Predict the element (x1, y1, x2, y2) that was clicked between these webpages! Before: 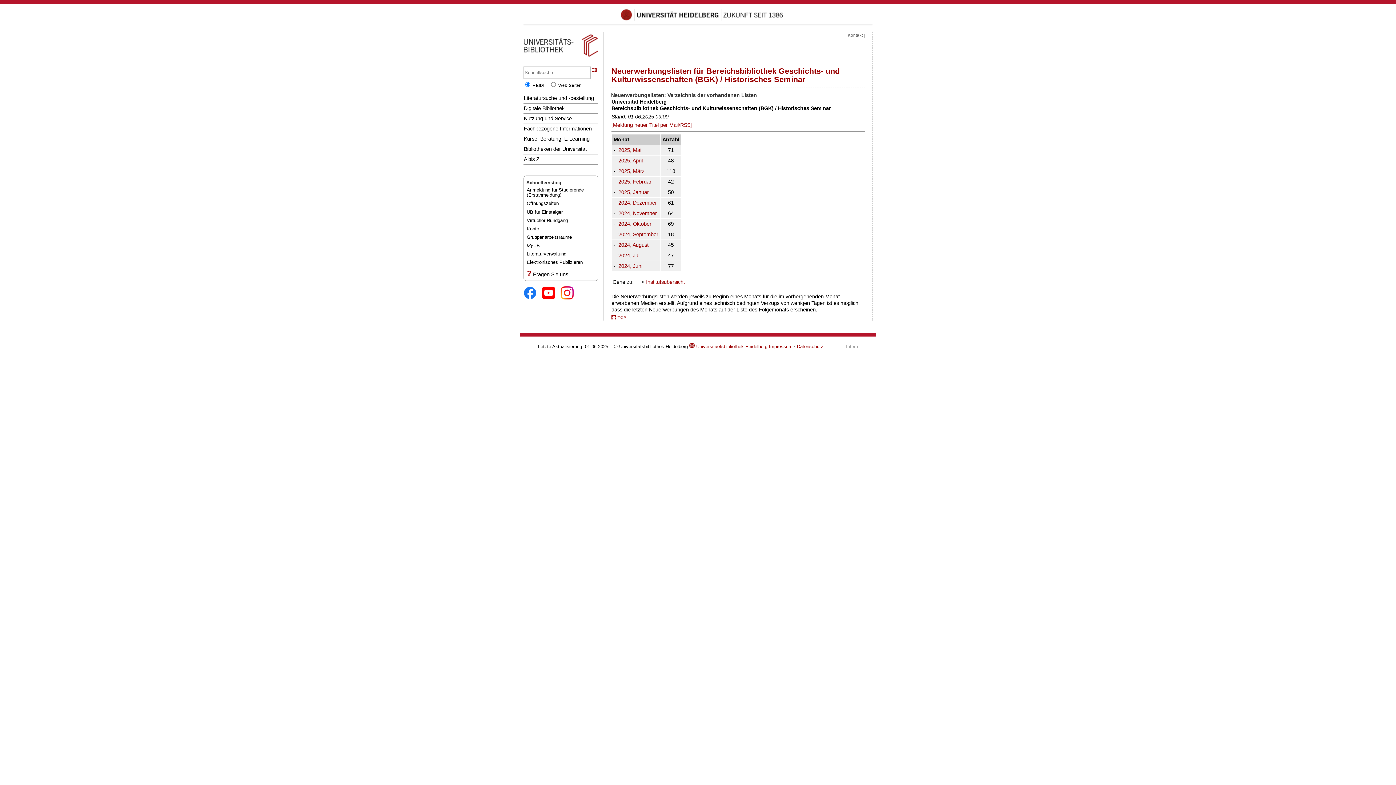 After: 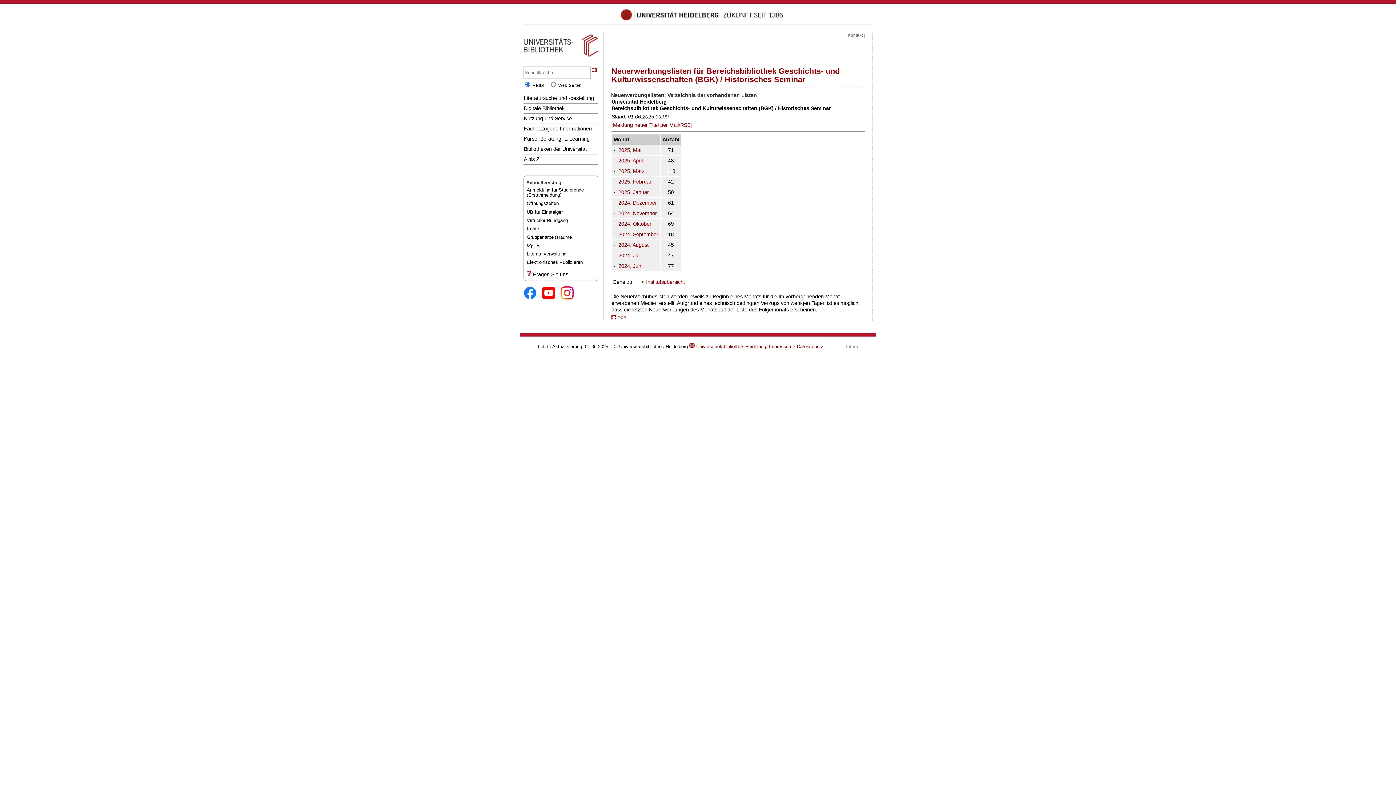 Action: bbox: (611, 315, 625, 320)